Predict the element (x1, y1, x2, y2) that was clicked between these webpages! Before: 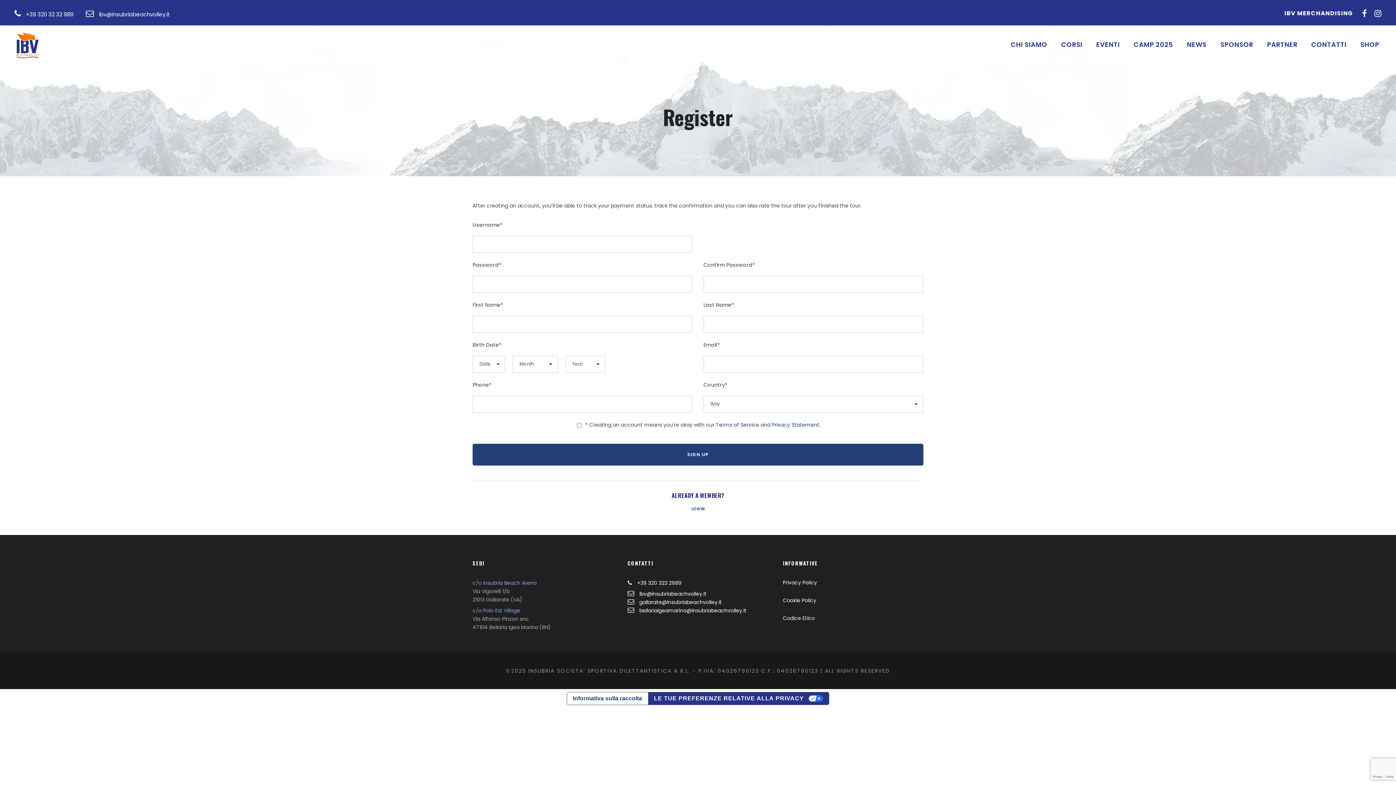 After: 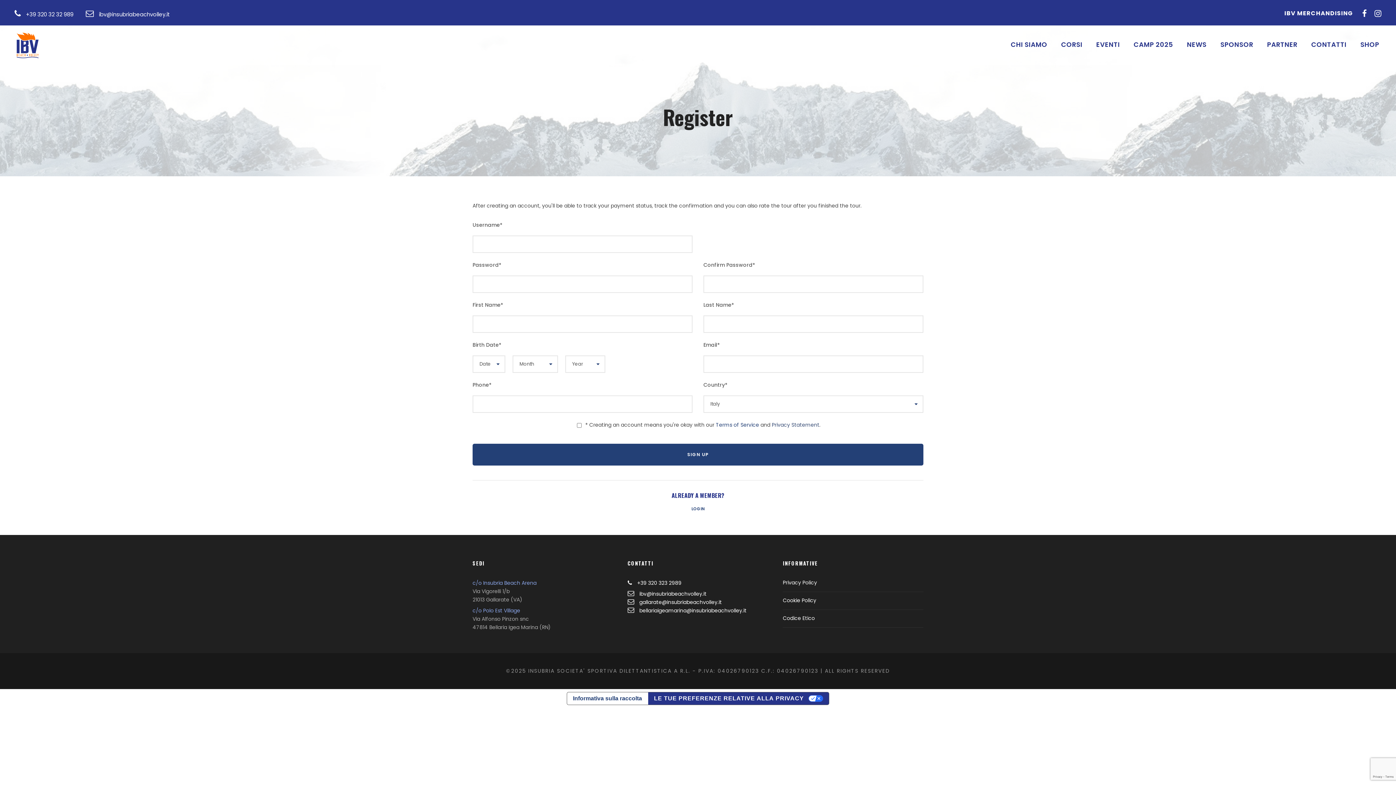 Action: label: Privacy Statement bbox: (772, 421, 819, 428)